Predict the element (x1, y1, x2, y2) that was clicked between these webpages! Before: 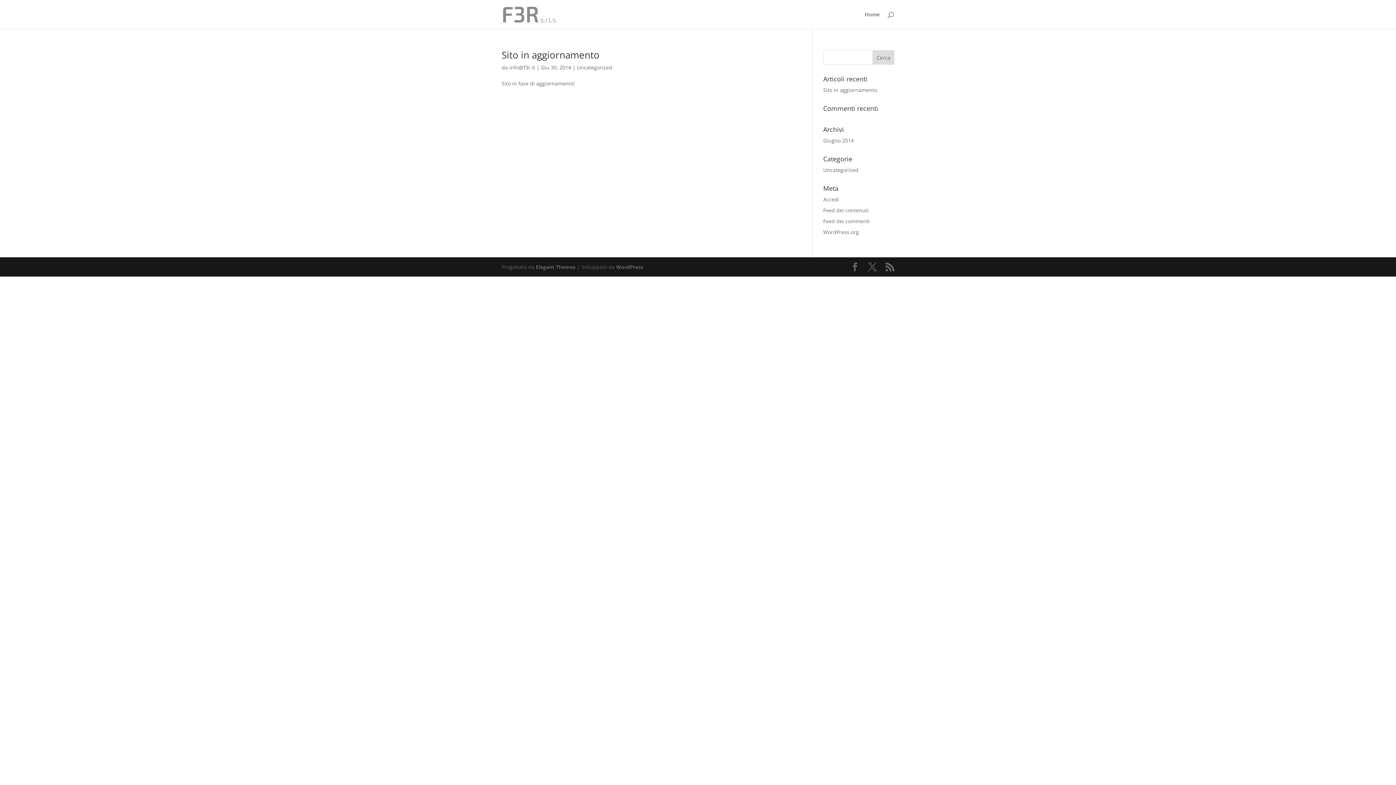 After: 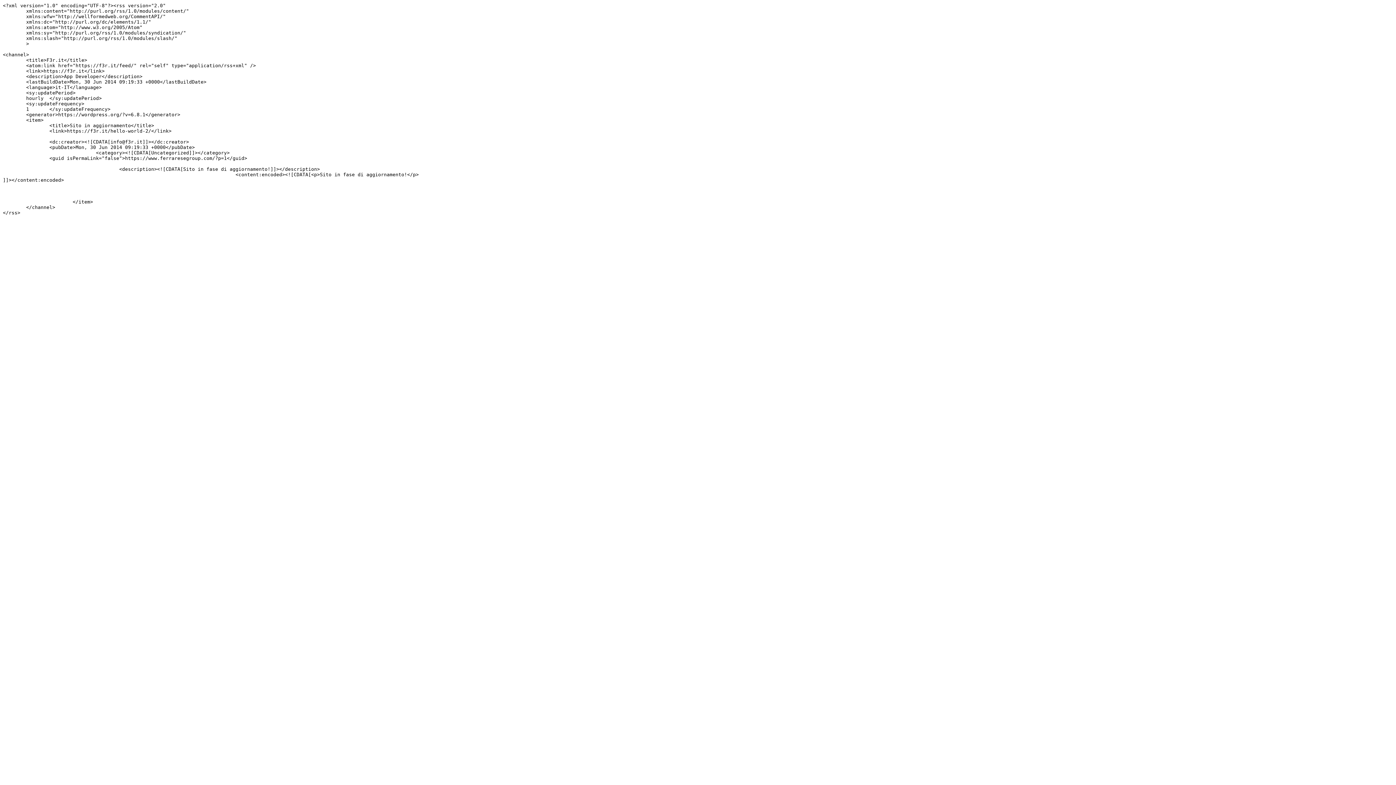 Action: bbox: (885, 262, 894, 271)